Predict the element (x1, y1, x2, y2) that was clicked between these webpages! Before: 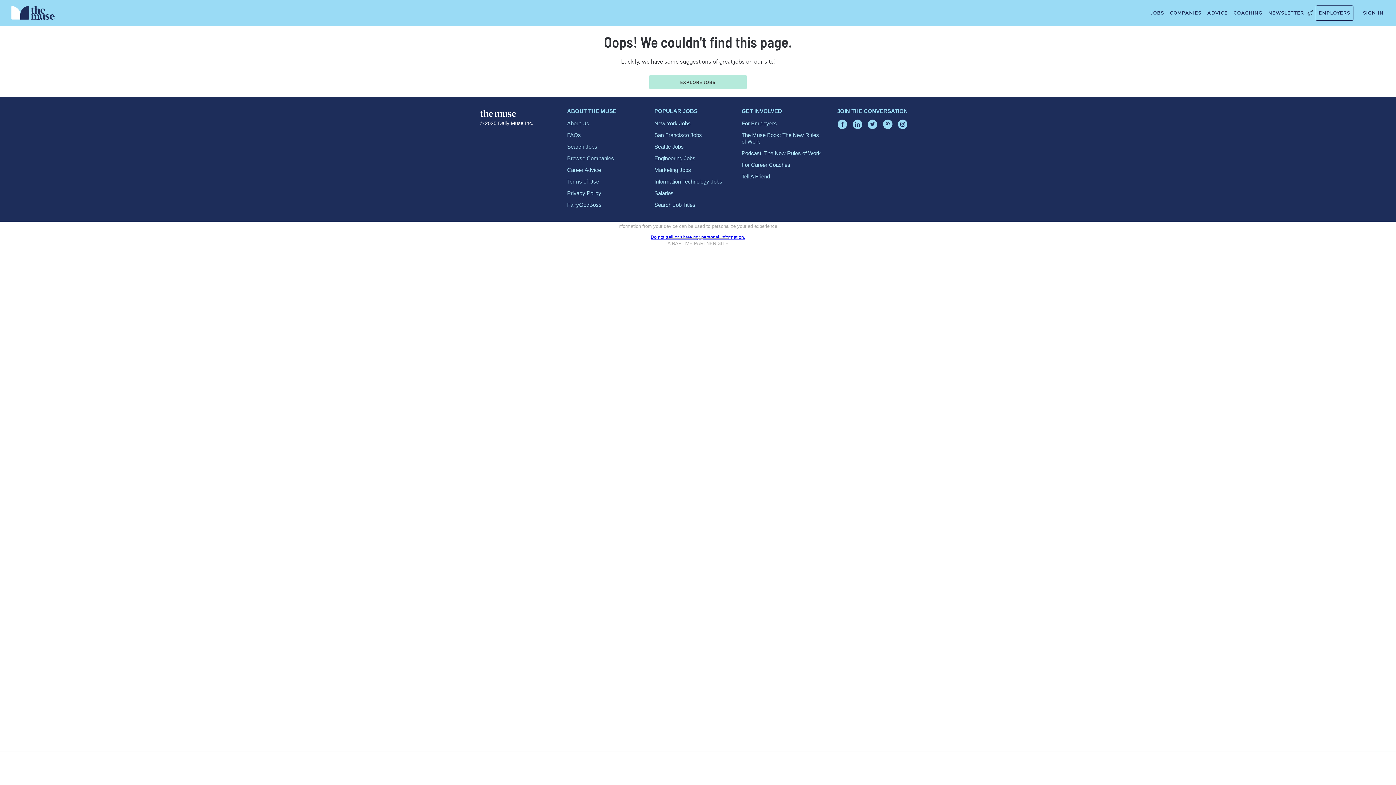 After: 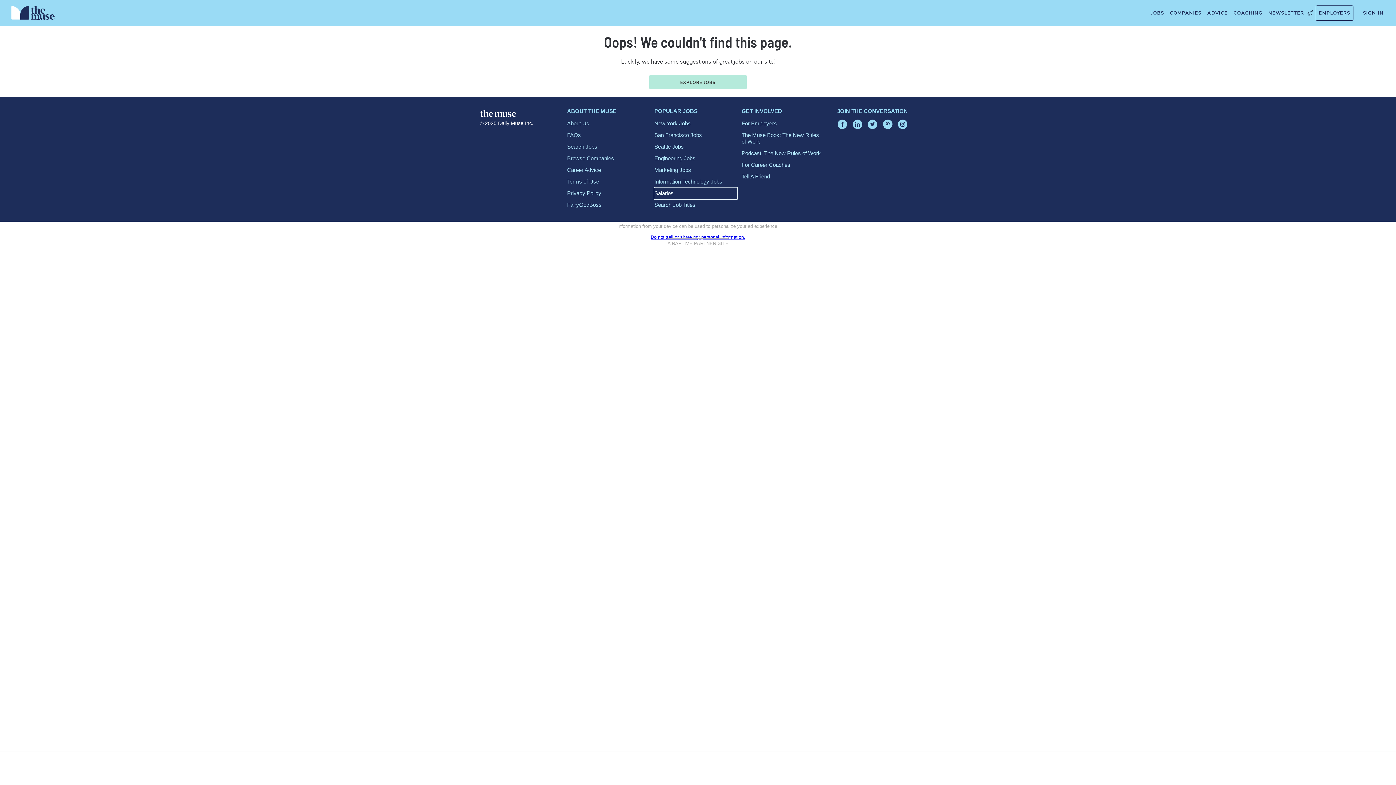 Action: label: Salaries bbox: (654, 187, 737, 199)